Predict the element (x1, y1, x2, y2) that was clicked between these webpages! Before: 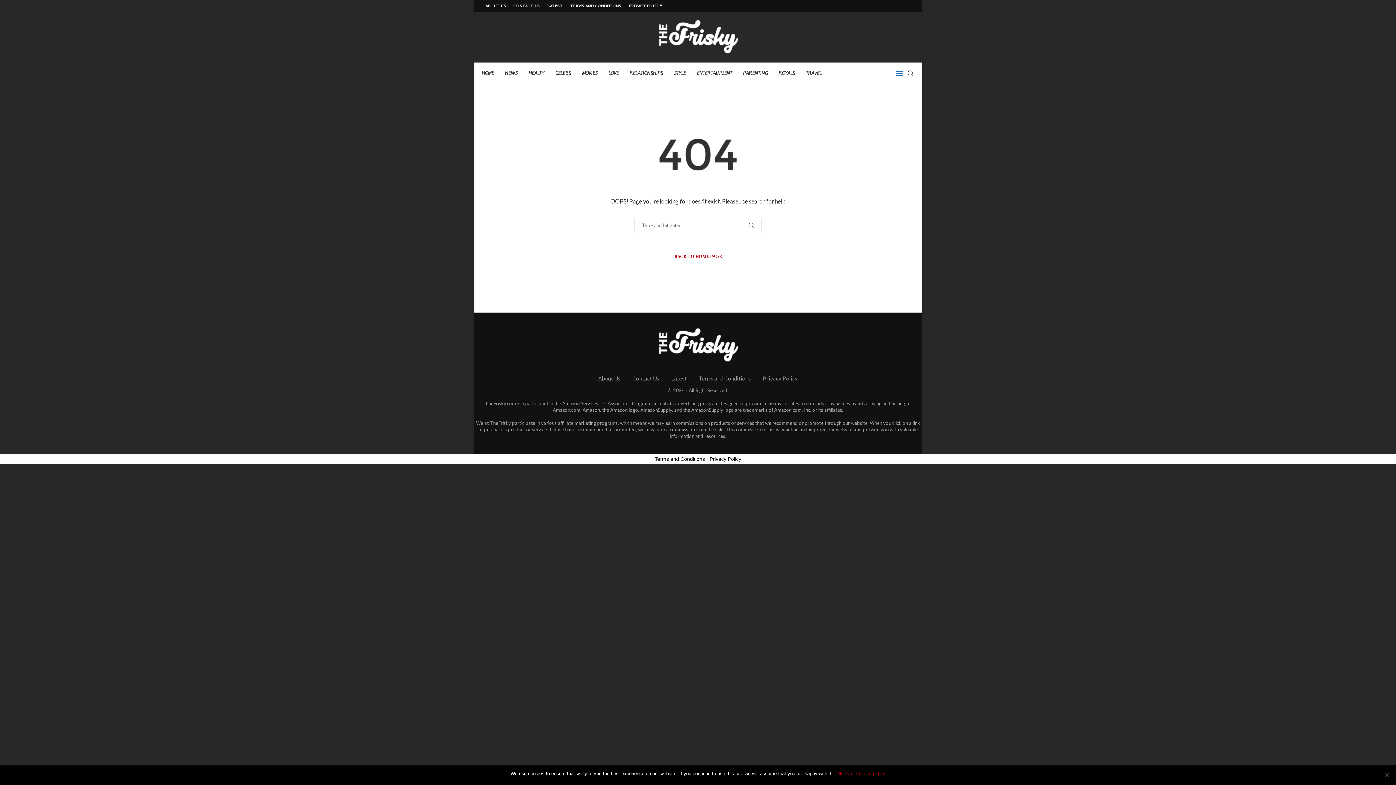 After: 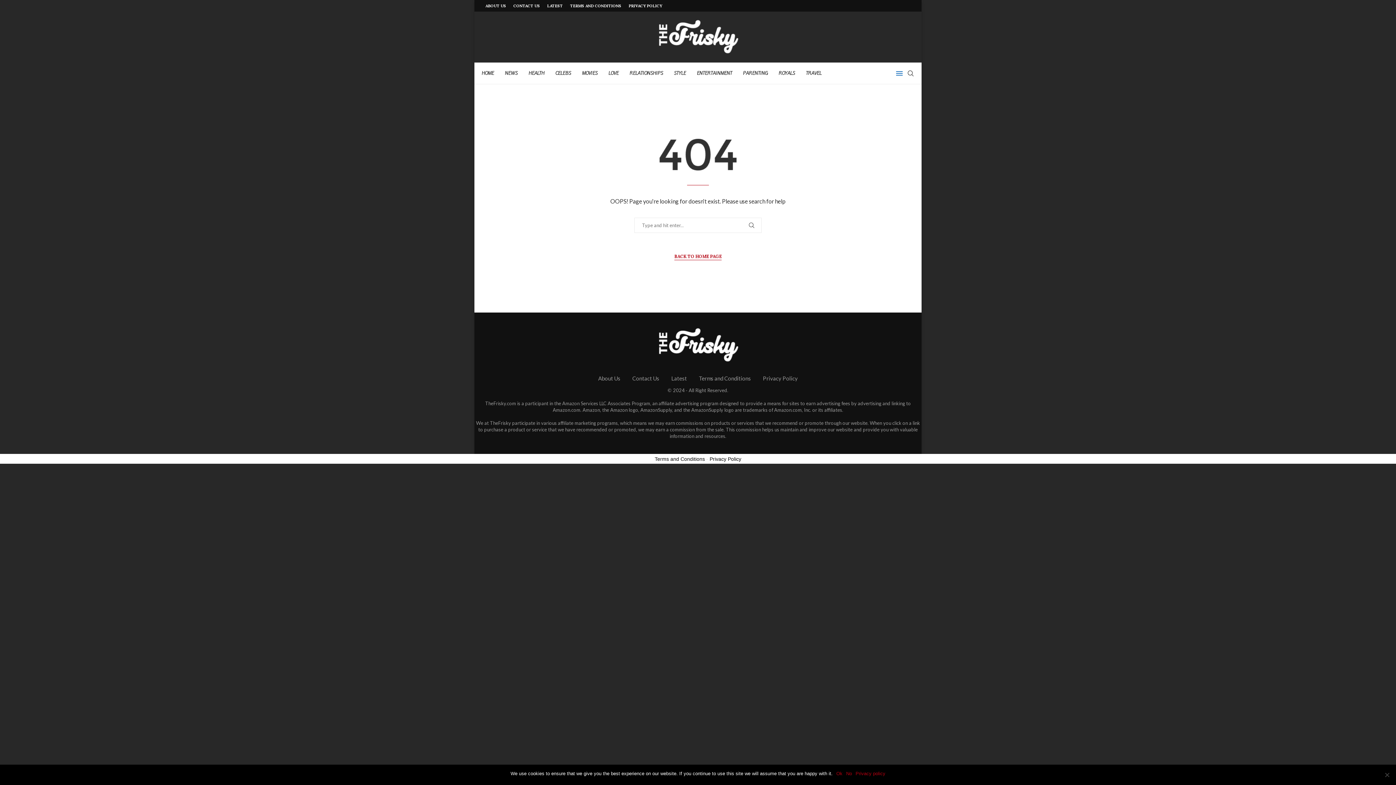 Action: label: Privacy policy bbox: (855, 770, 885, 777)